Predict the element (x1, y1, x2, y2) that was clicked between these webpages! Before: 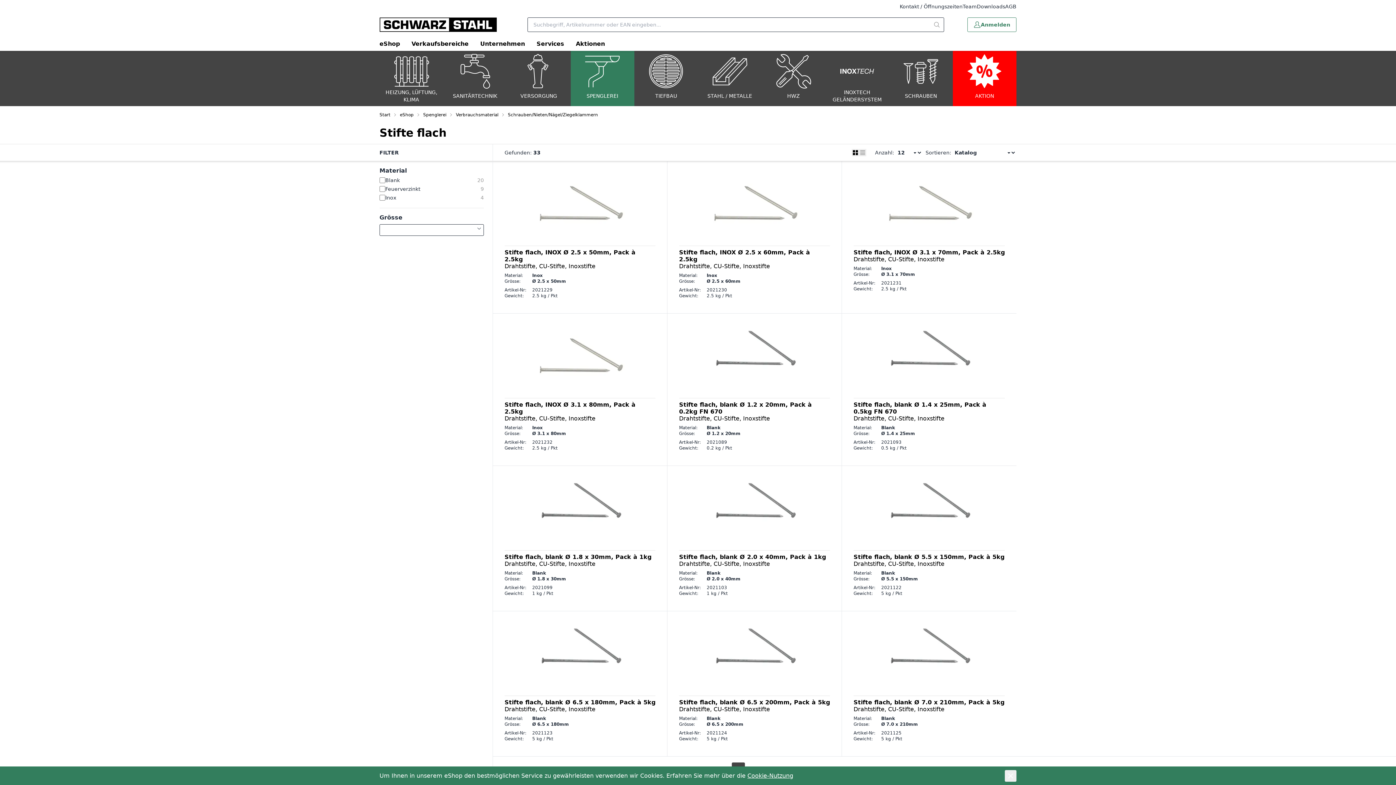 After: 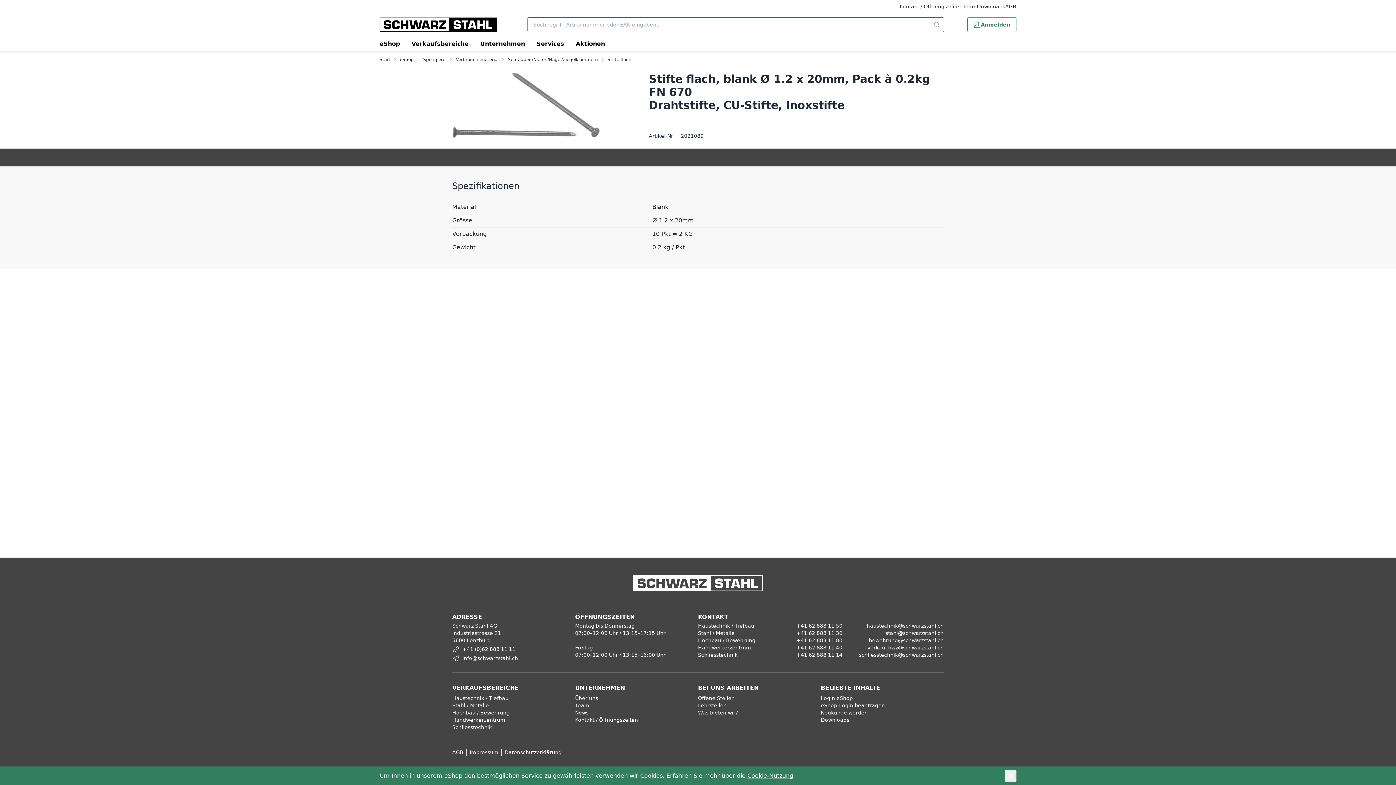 Action: bbox: (679, 415, 770, 422) label: Drahtstifte, CU-Stifte, Inoxstifte